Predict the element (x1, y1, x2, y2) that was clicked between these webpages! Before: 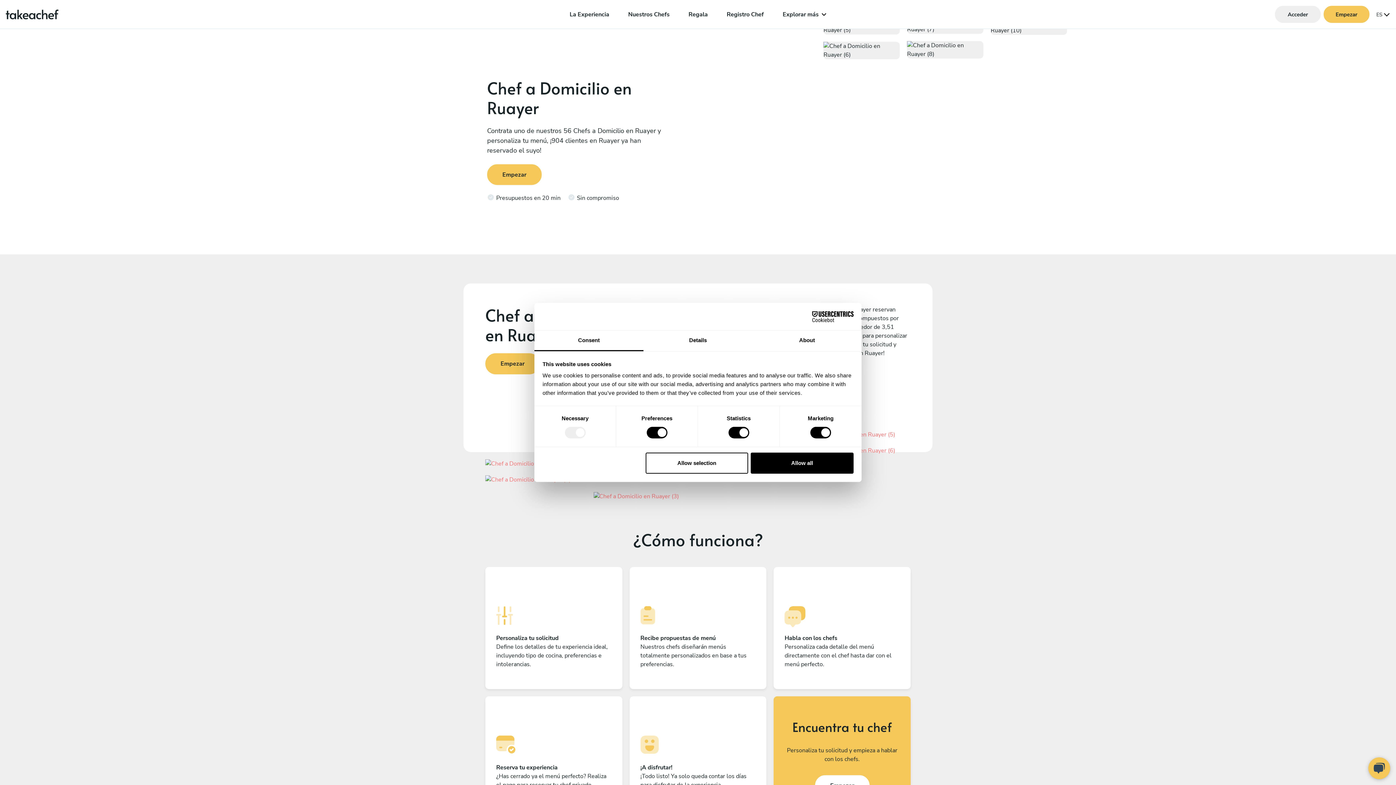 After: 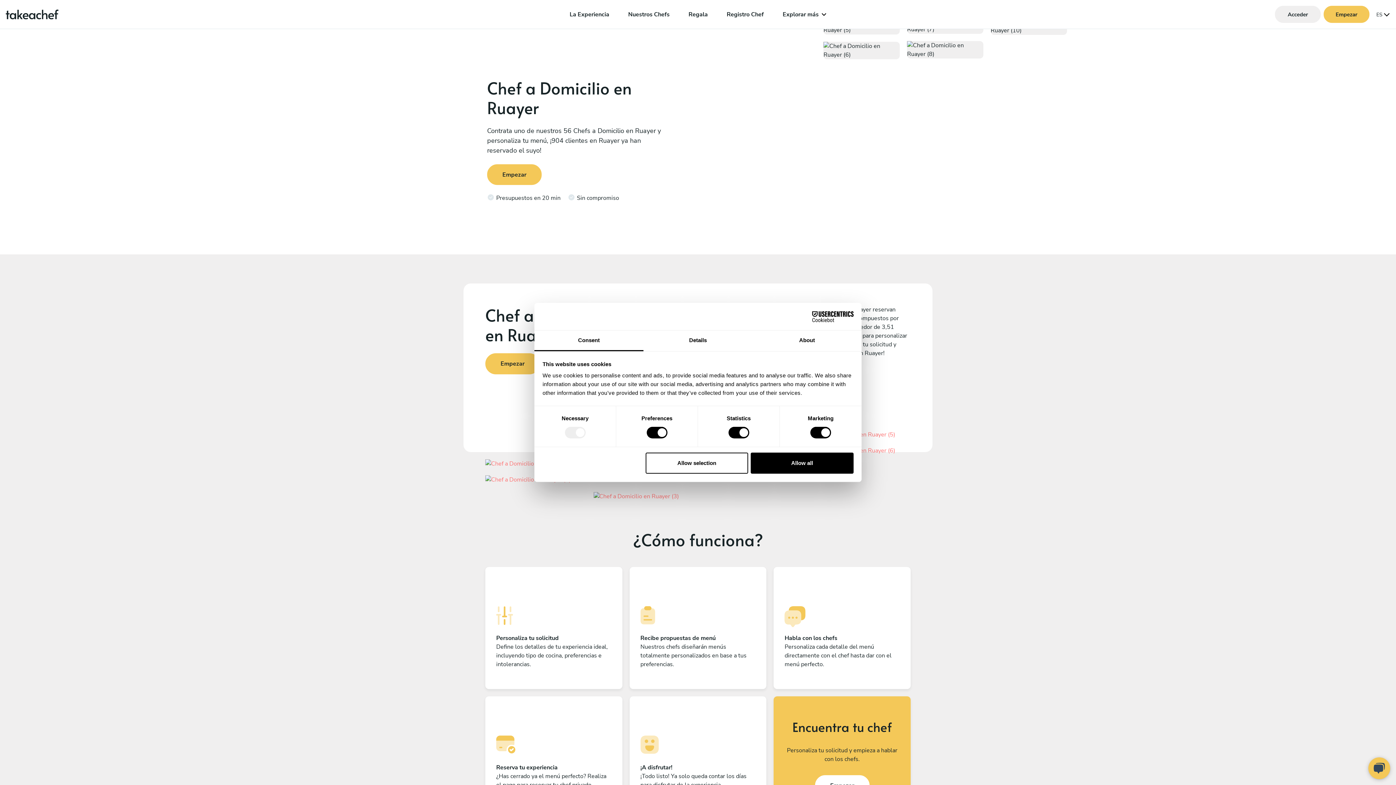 Action: label: Consent bbox: (534, 330, 643, 351)